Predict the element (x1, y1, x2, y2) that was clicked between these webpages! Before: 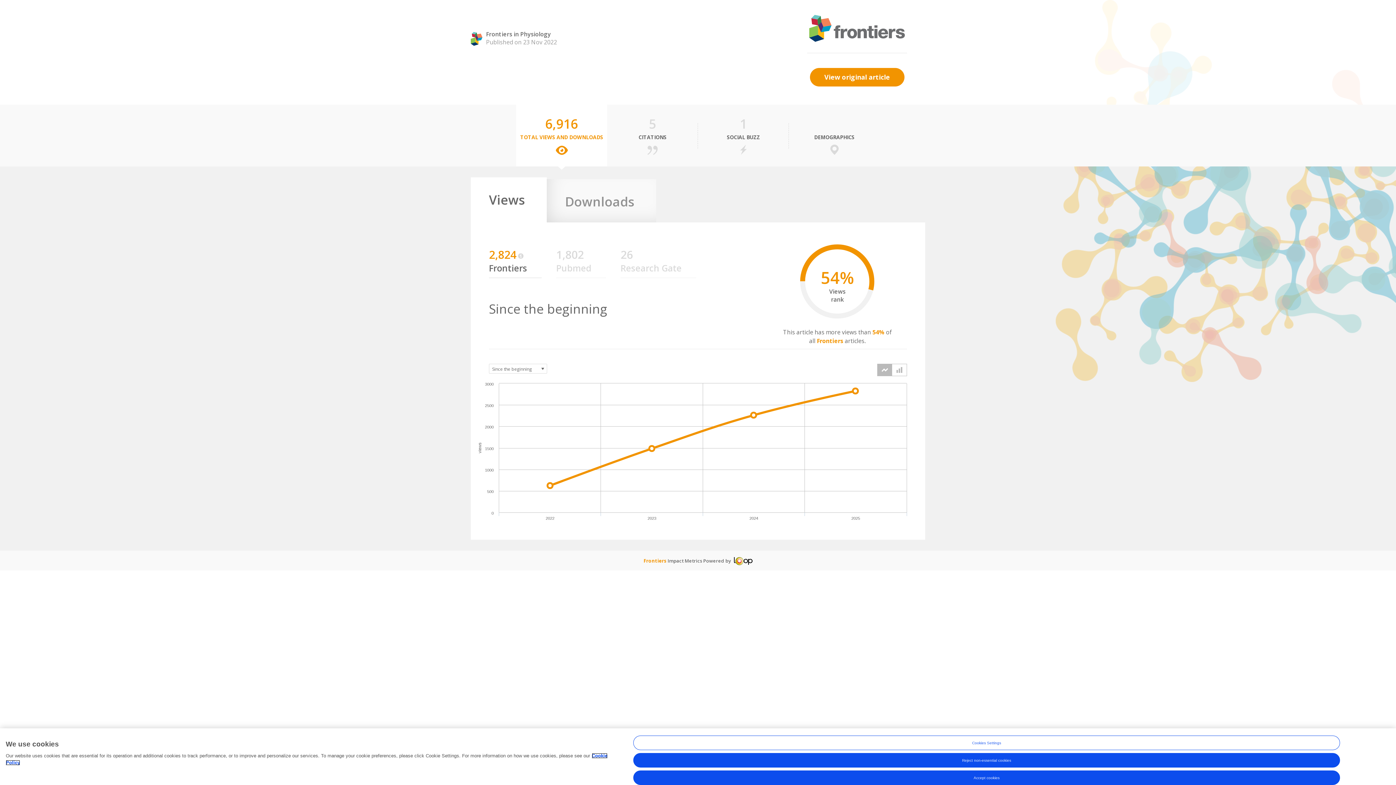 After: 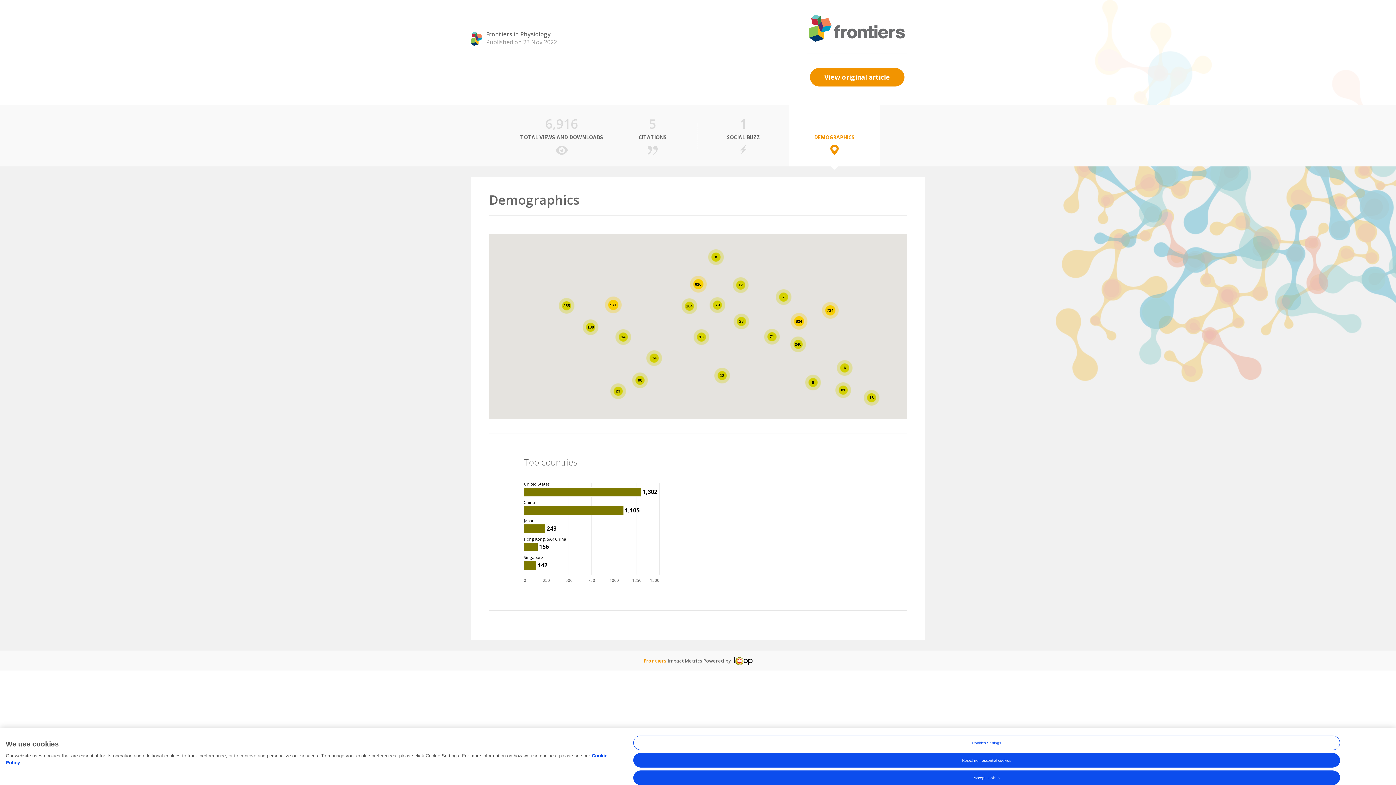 Action: bbox: (789, 104, 880, 166) label:  
DEMOGRAPHICS